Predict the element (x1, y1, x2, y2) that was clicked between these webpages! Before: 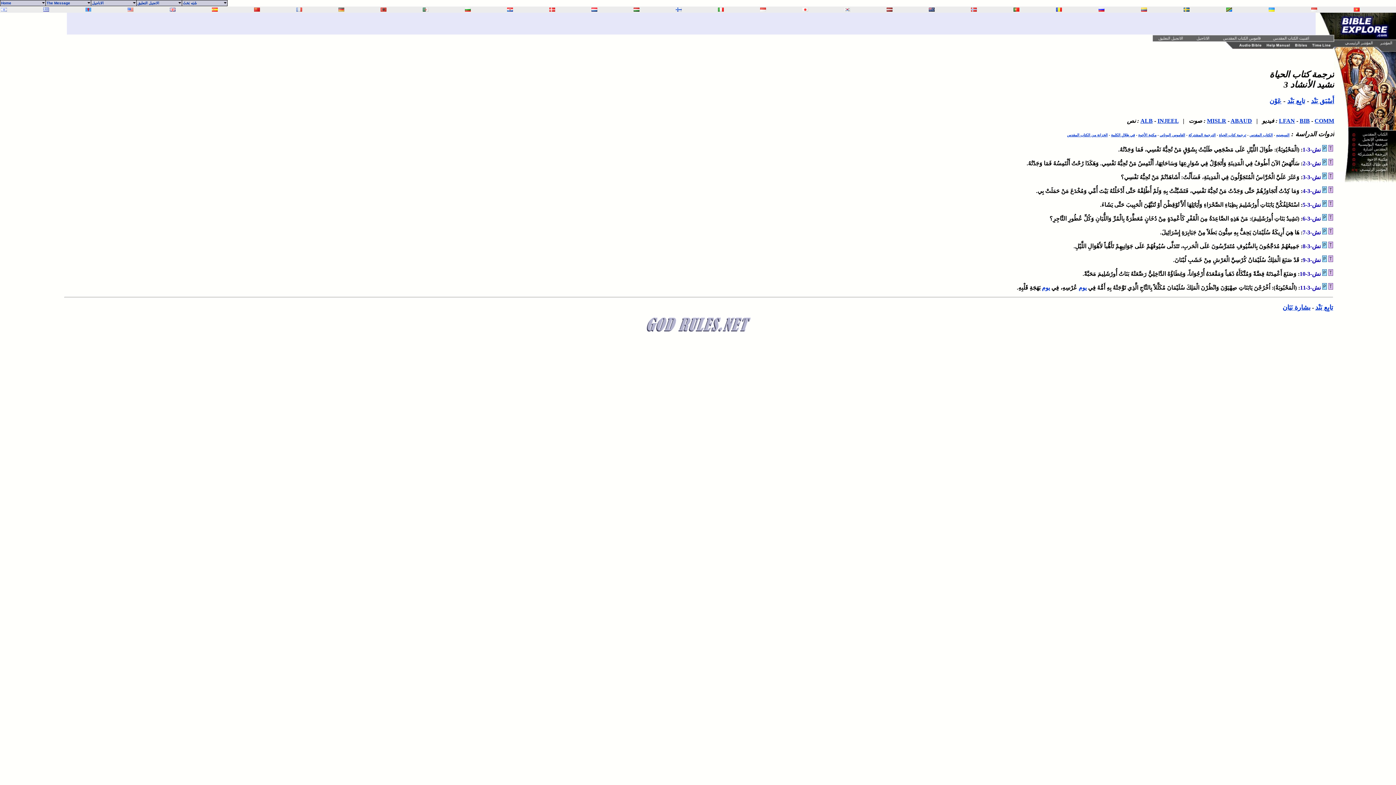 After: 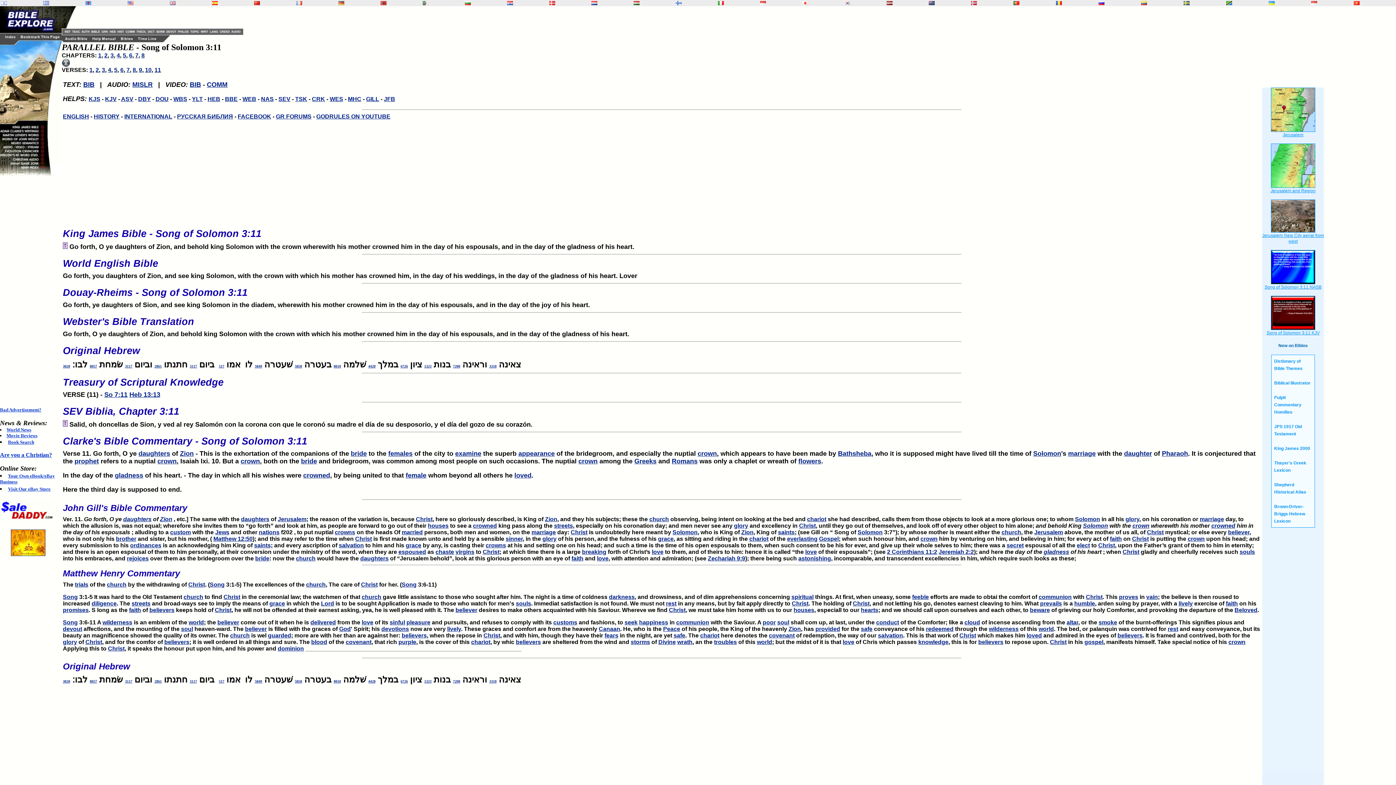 Action: bbox: (1322, 284, 1327, 290)